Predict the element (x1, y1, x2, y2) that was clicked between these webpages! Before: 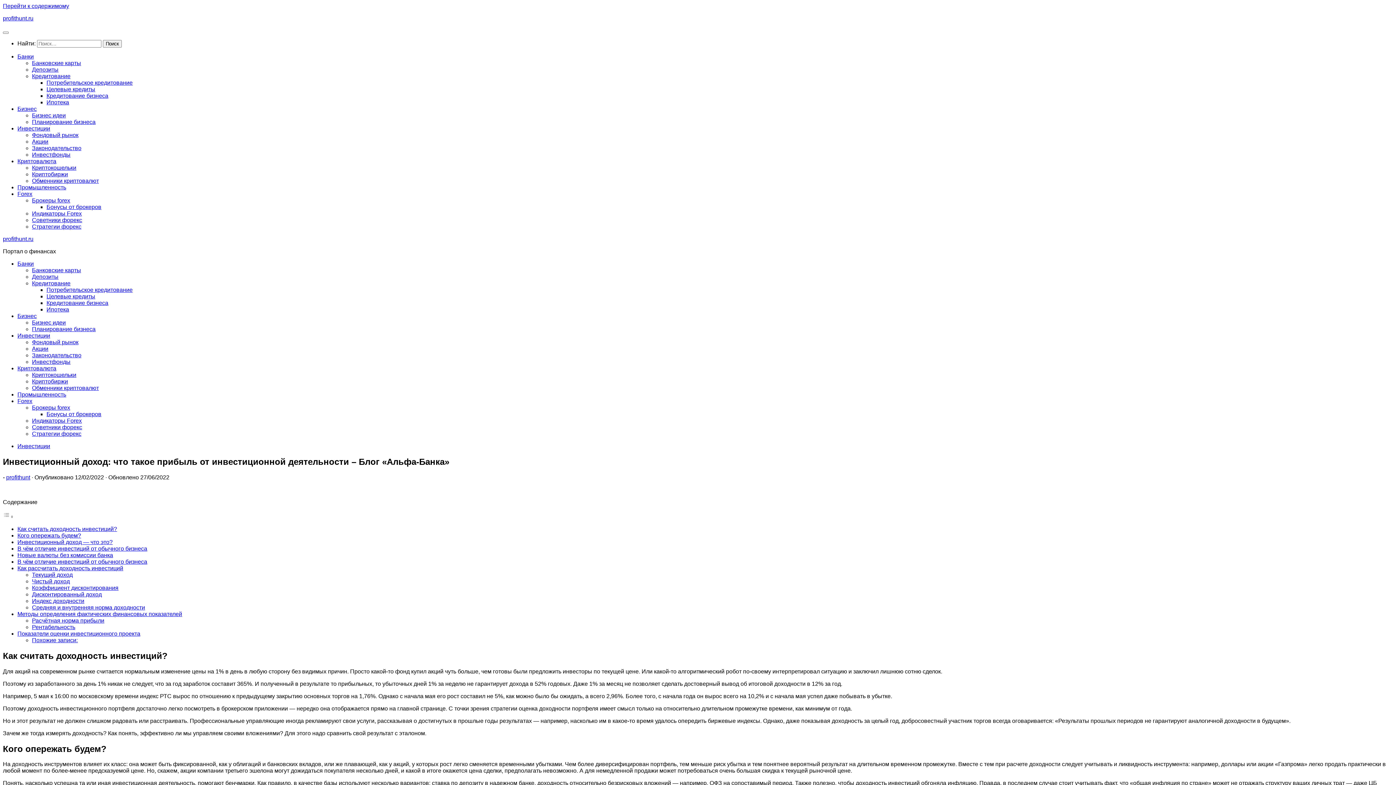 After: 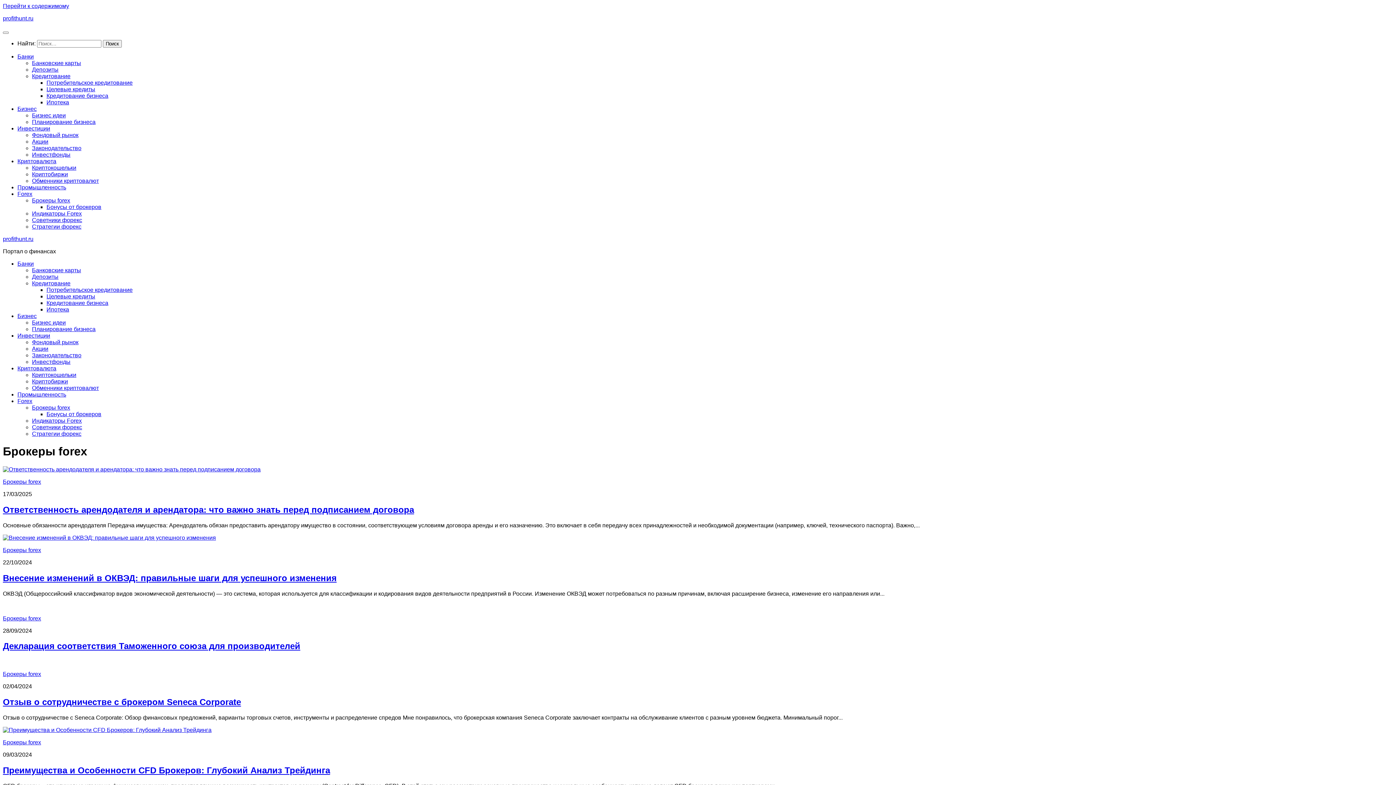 Action: bbox: (32, 197, 70, 203) label: Брокеры forex